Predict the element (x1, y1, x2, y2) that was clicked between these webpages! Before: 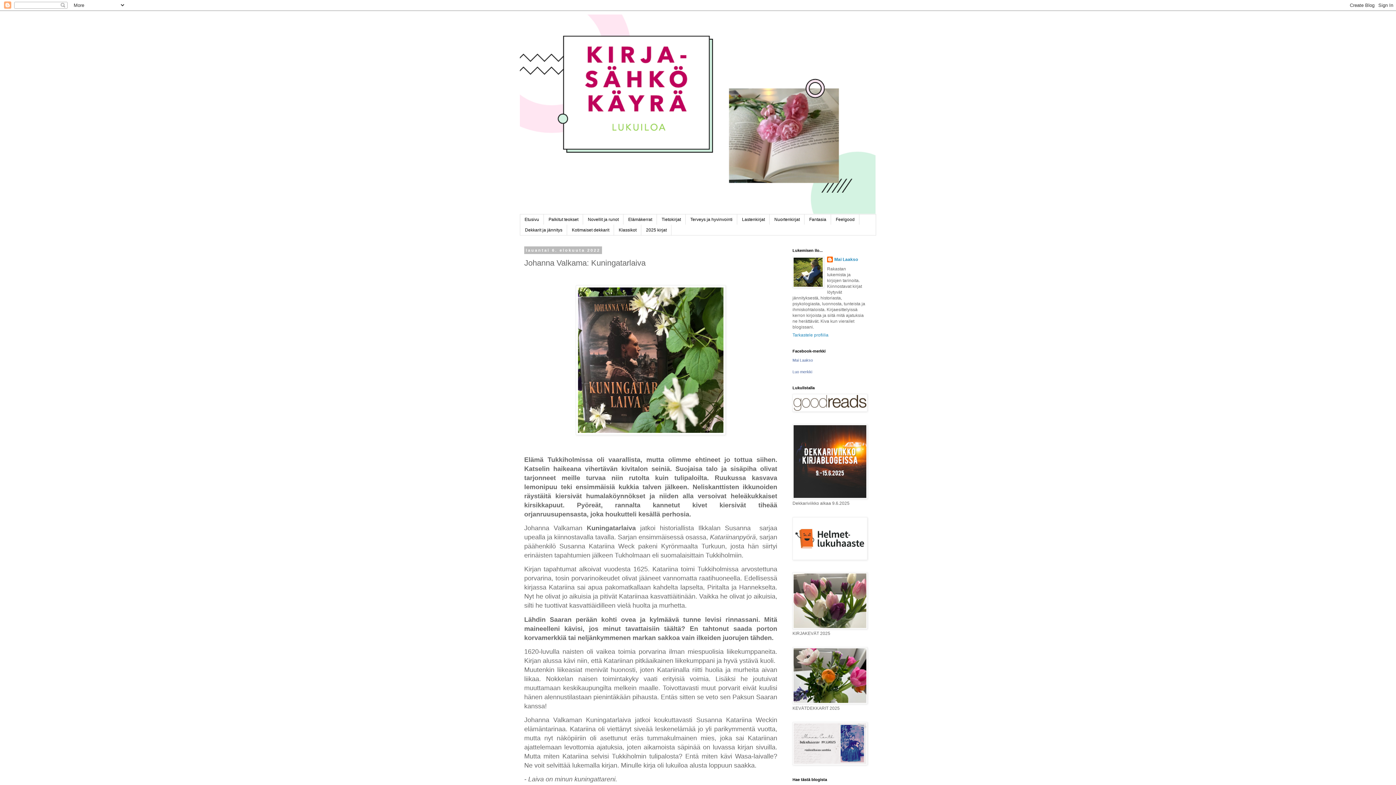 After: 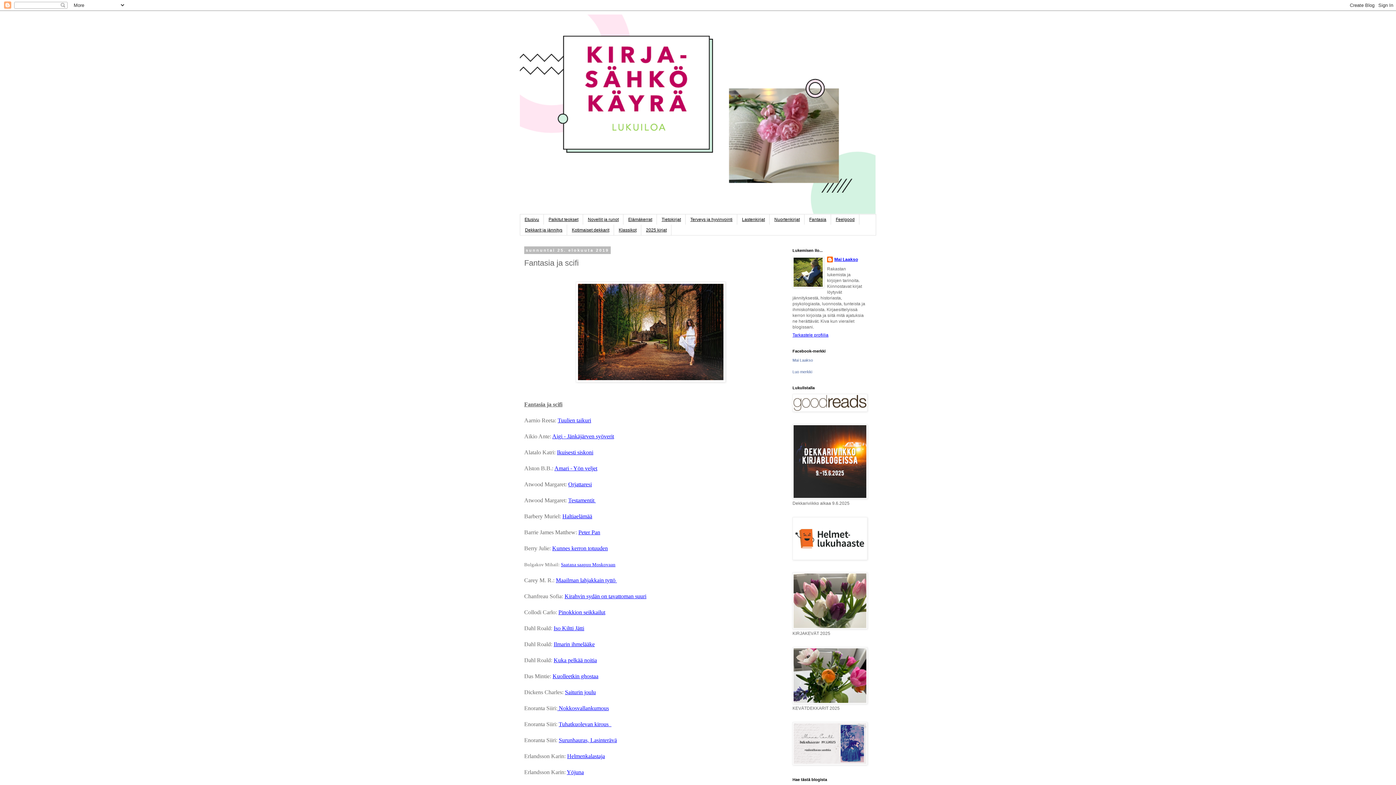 Action: label: Fantasia bbox: (804, 214, 831, 224)